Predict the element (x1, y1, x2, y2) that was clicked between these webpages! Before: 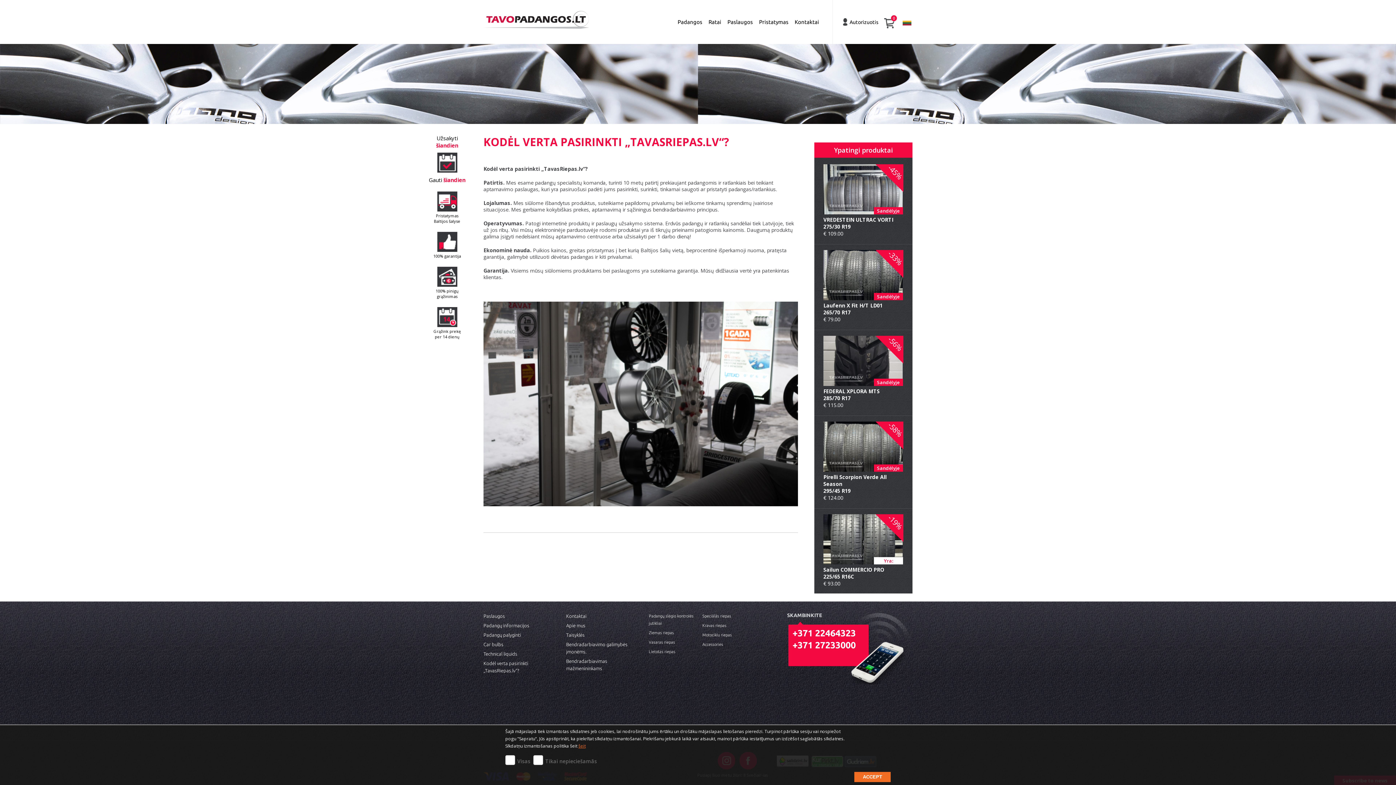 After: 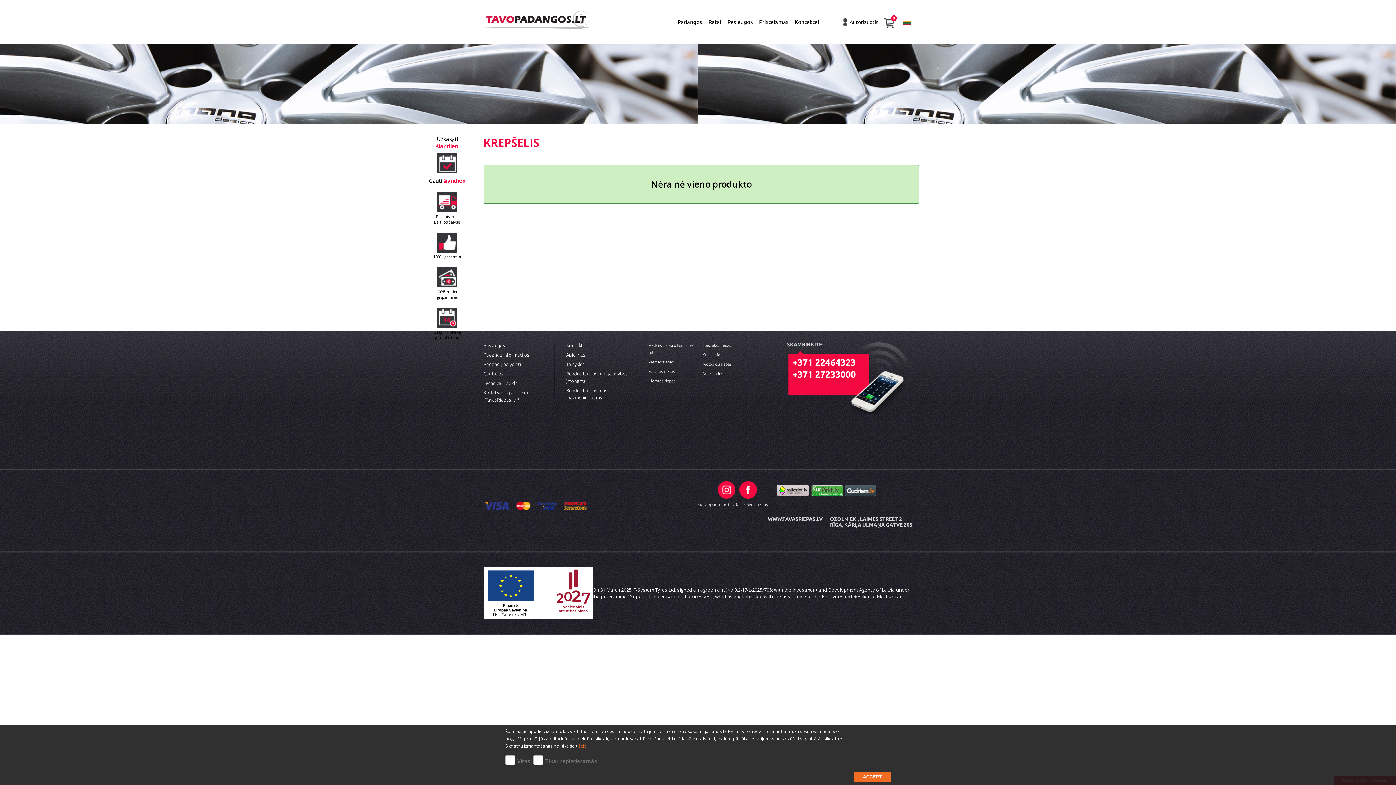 Action: label: 0 bbox: (885, 14, 896, 29)